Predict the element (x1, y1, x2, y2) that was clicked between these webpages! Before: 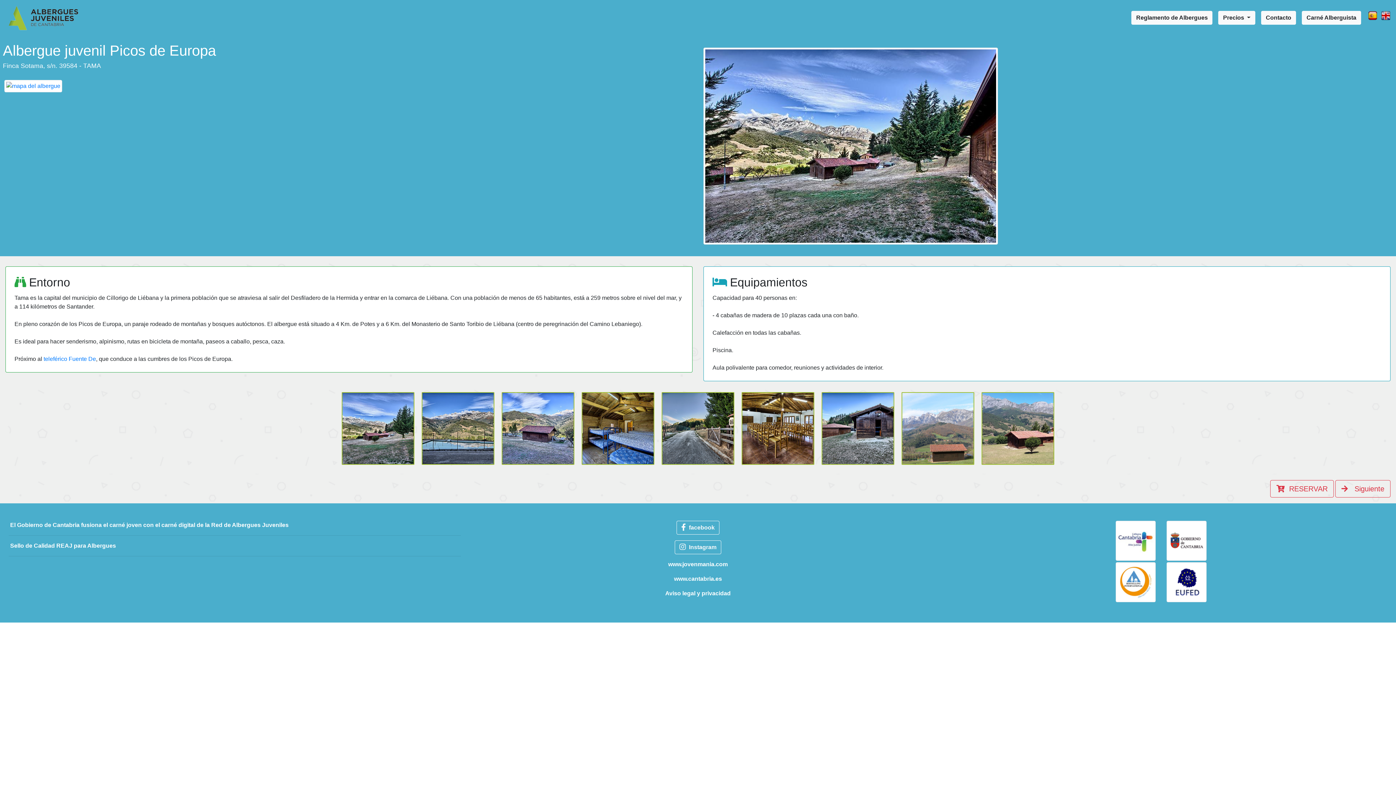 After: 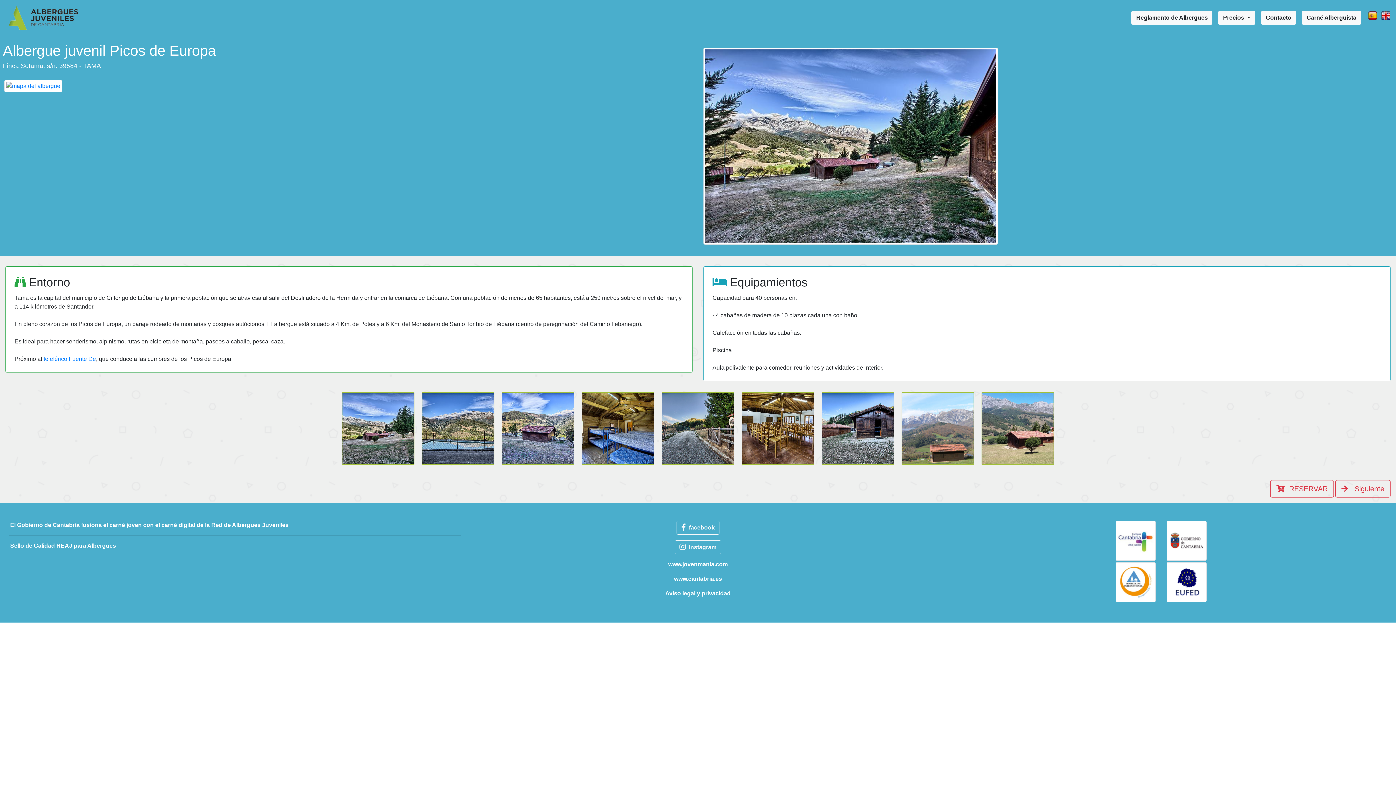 Action: label:  Sello de Calidad REAJ para Albergues bbox: (8, 542, 116, 549)